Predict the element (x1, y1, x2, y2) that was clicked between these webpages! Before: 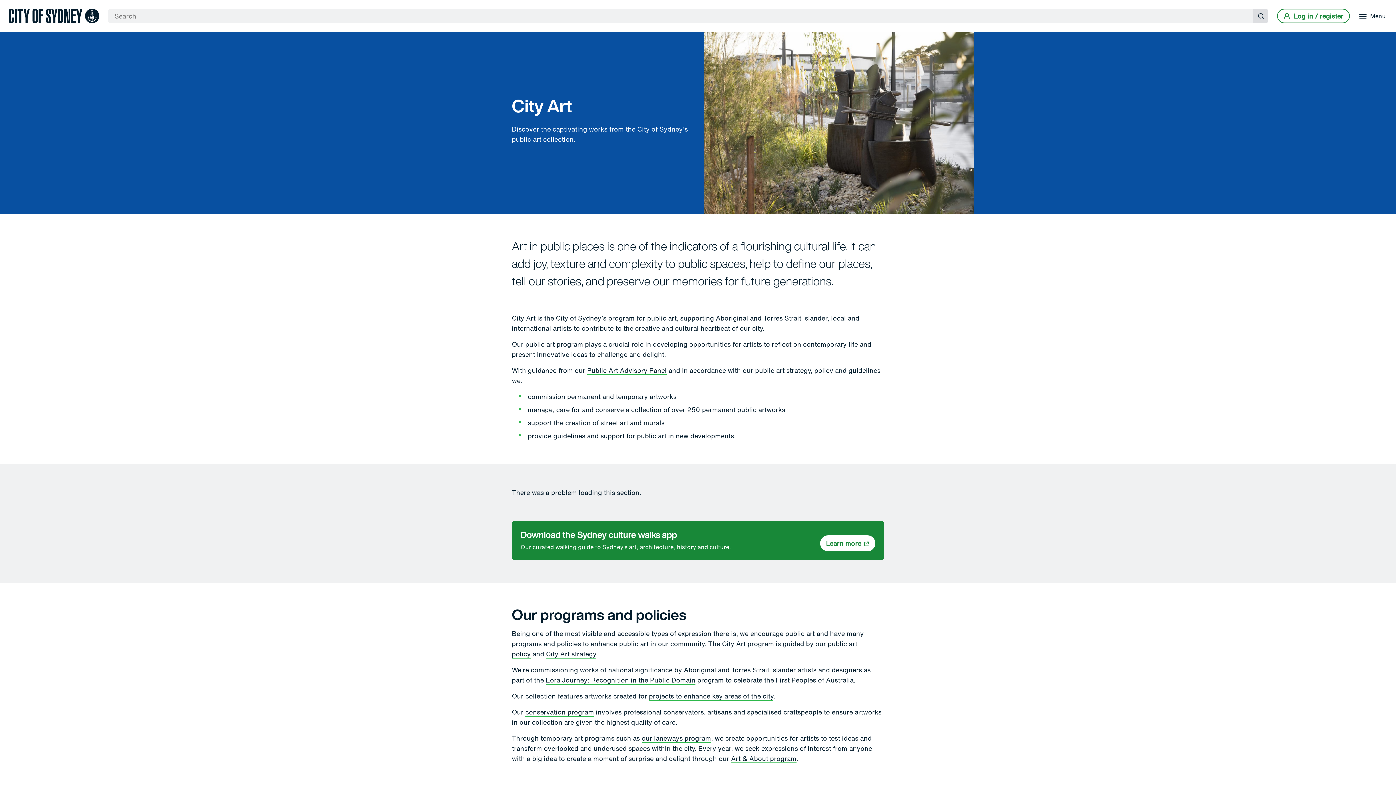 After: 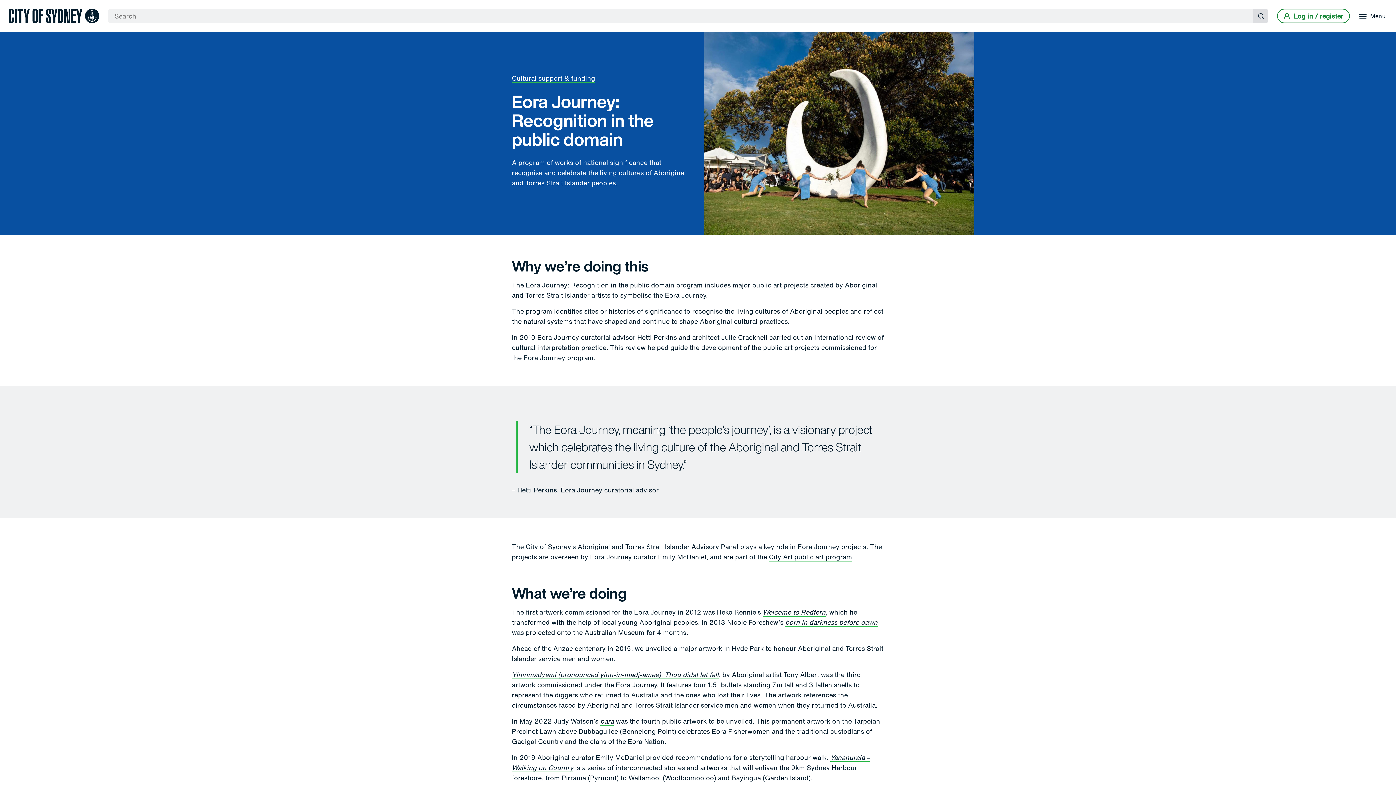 Action: label: Eora Journey: Recognition in the Public Domain bbox: (545, 675, 695, 685)